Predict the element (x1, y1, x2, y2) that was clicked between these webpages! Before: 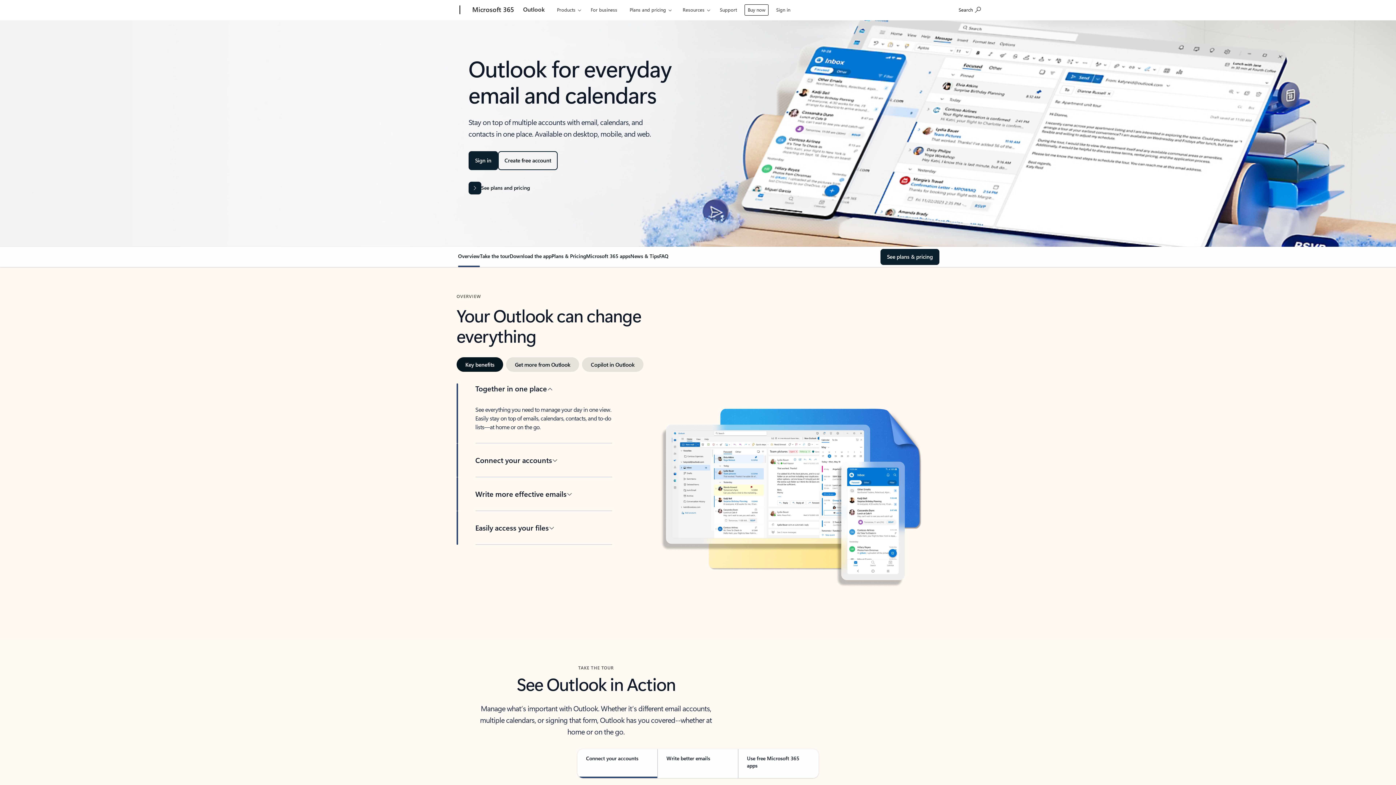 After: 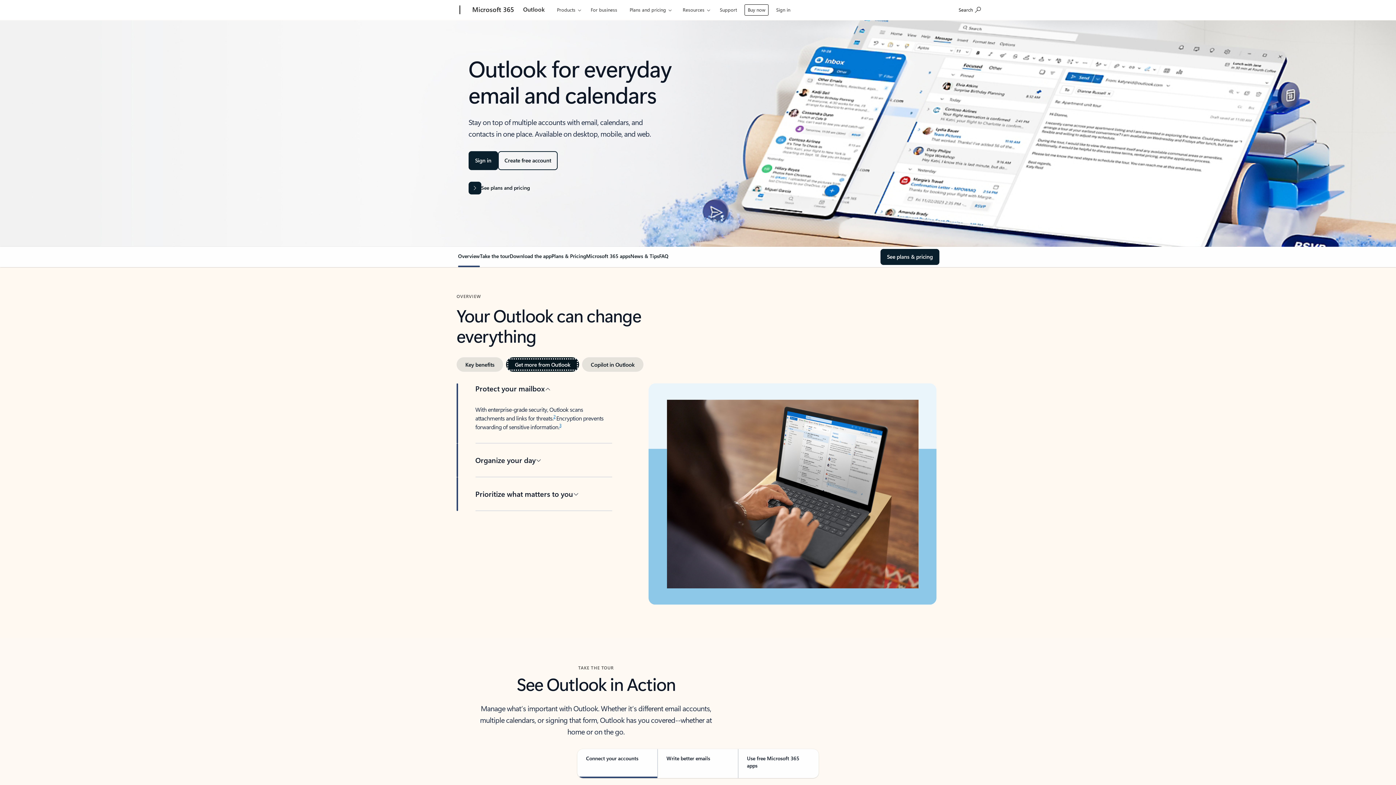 Action: label: Get more from Outlook bbox: (506, 357, 579, 372)